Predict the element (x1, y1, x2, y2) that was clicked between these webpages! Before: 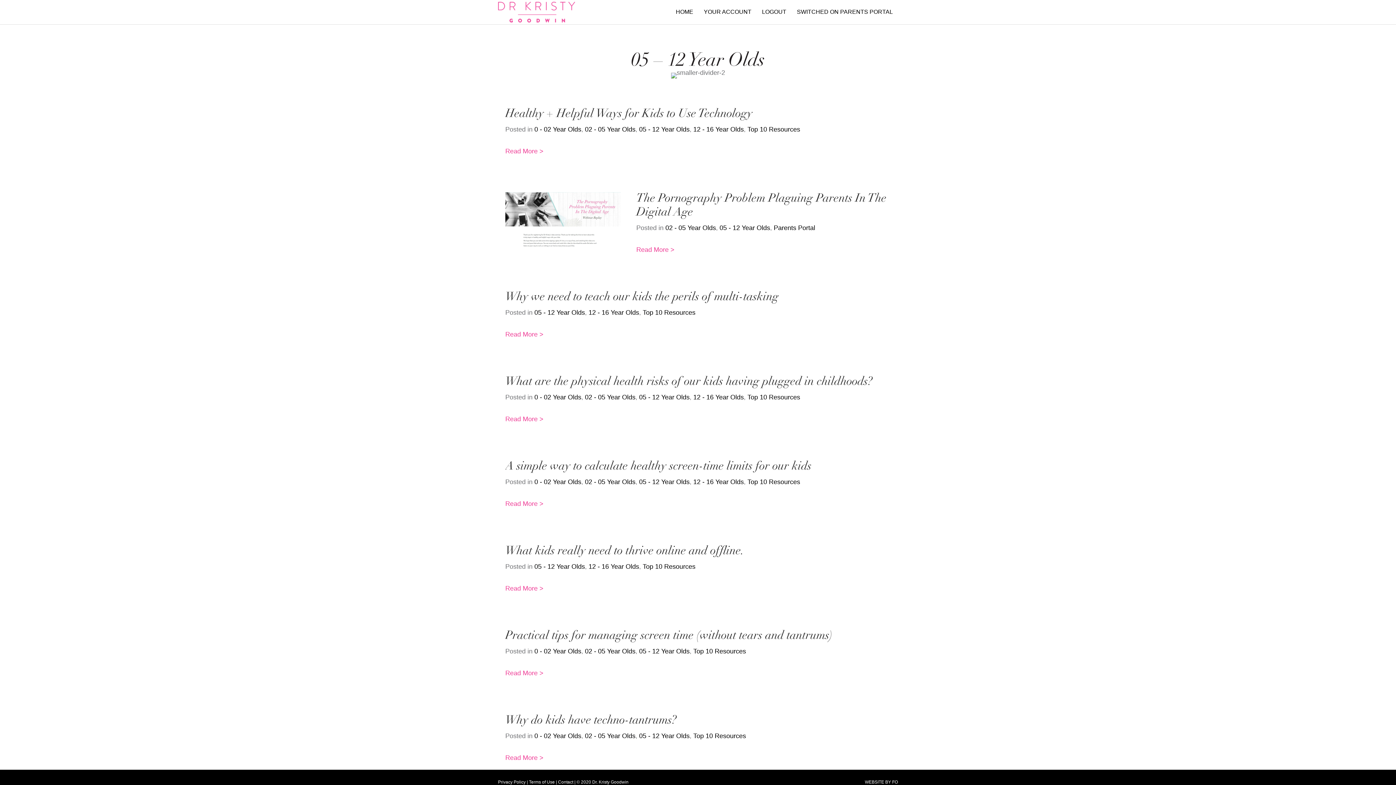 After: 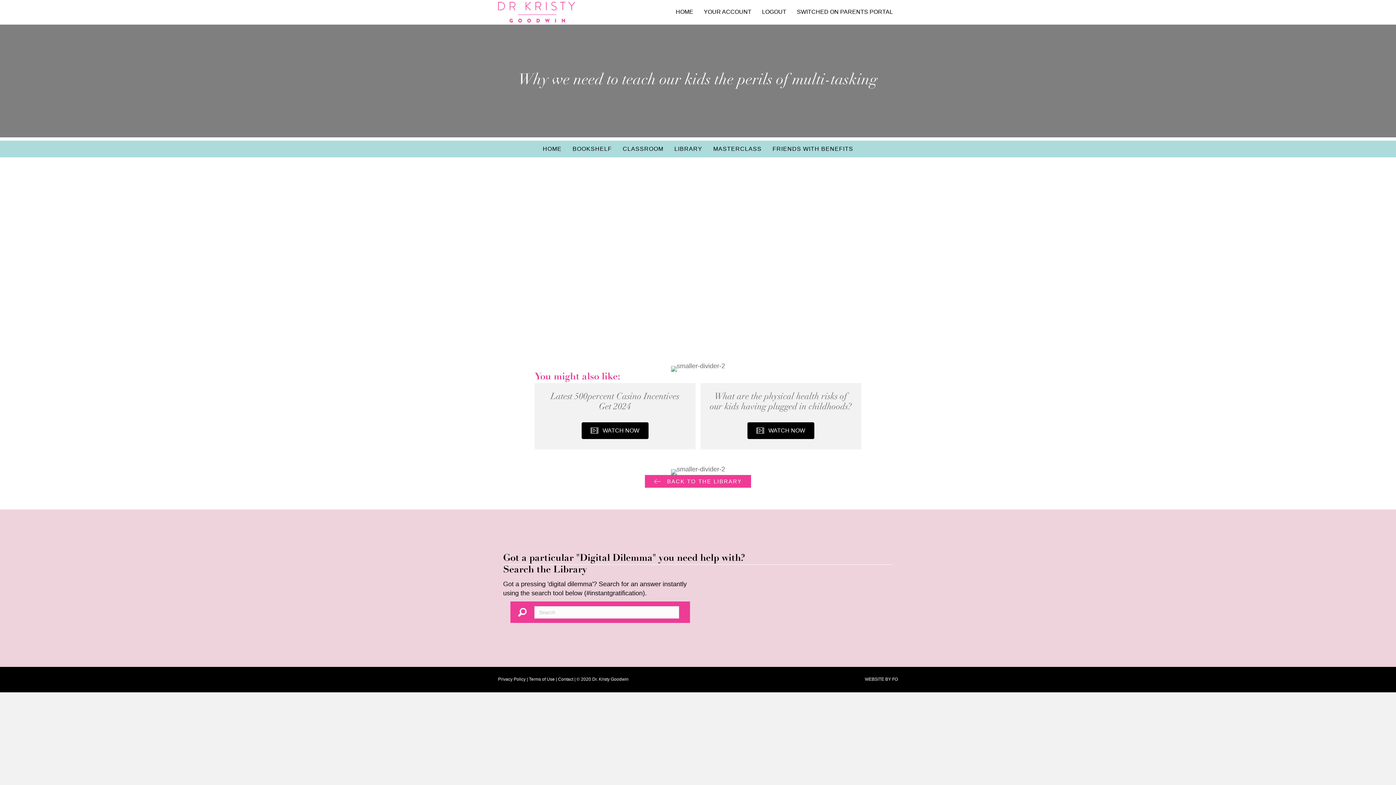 Action: label: Why we need to teach our kids the perils of multi-tasking bbox: (505, 291, 778, 303)